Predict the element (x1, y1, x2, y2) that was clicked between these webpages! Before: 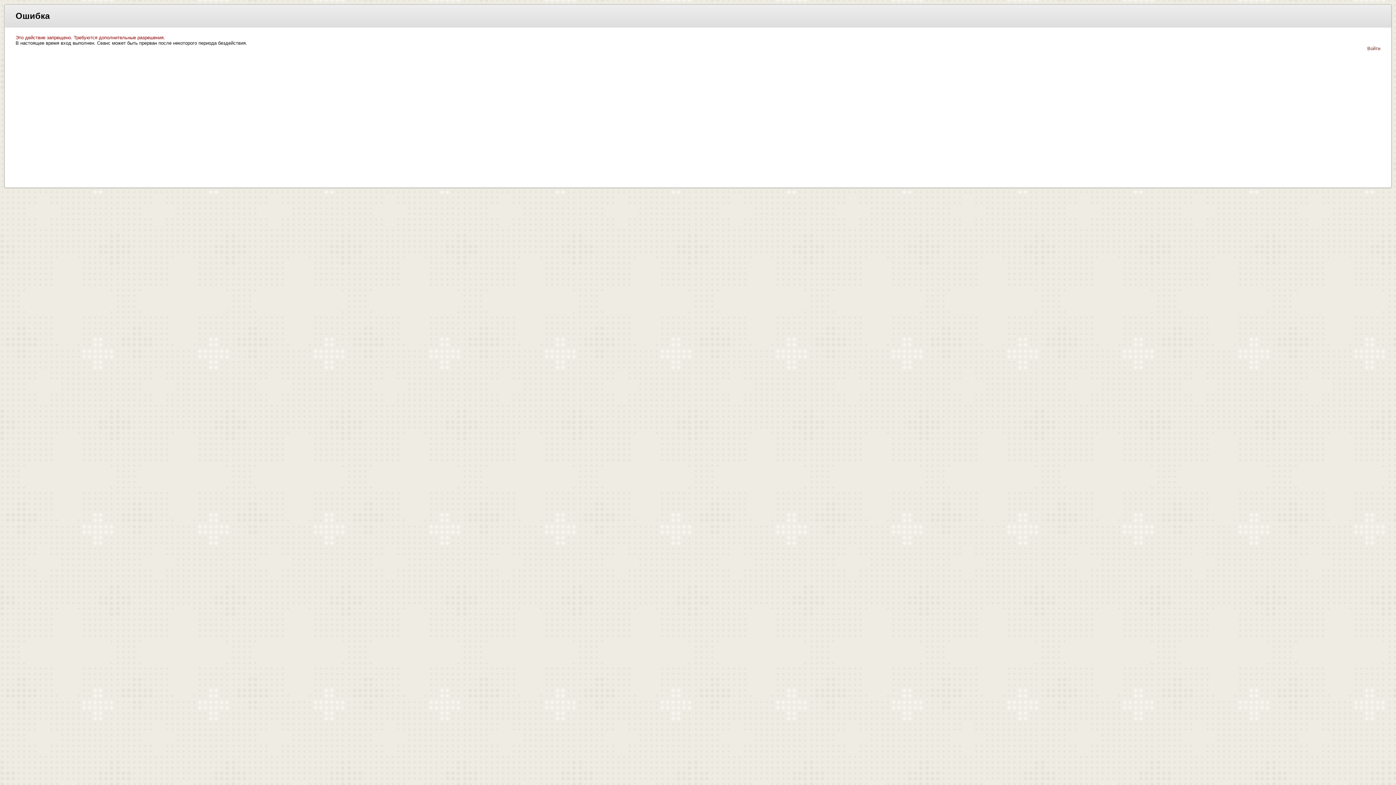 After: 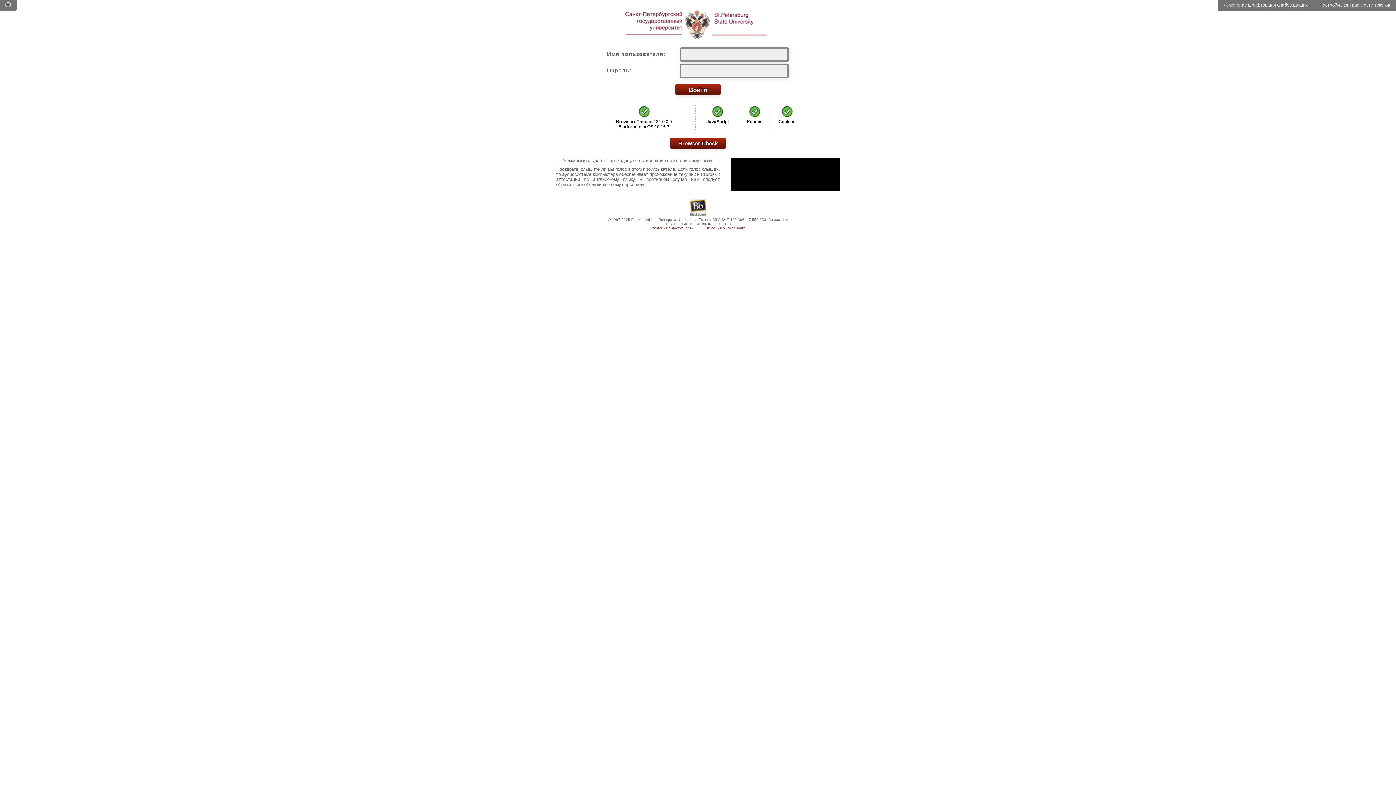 Action: label: Войти bbox: (1367, 45, 1380, 51)